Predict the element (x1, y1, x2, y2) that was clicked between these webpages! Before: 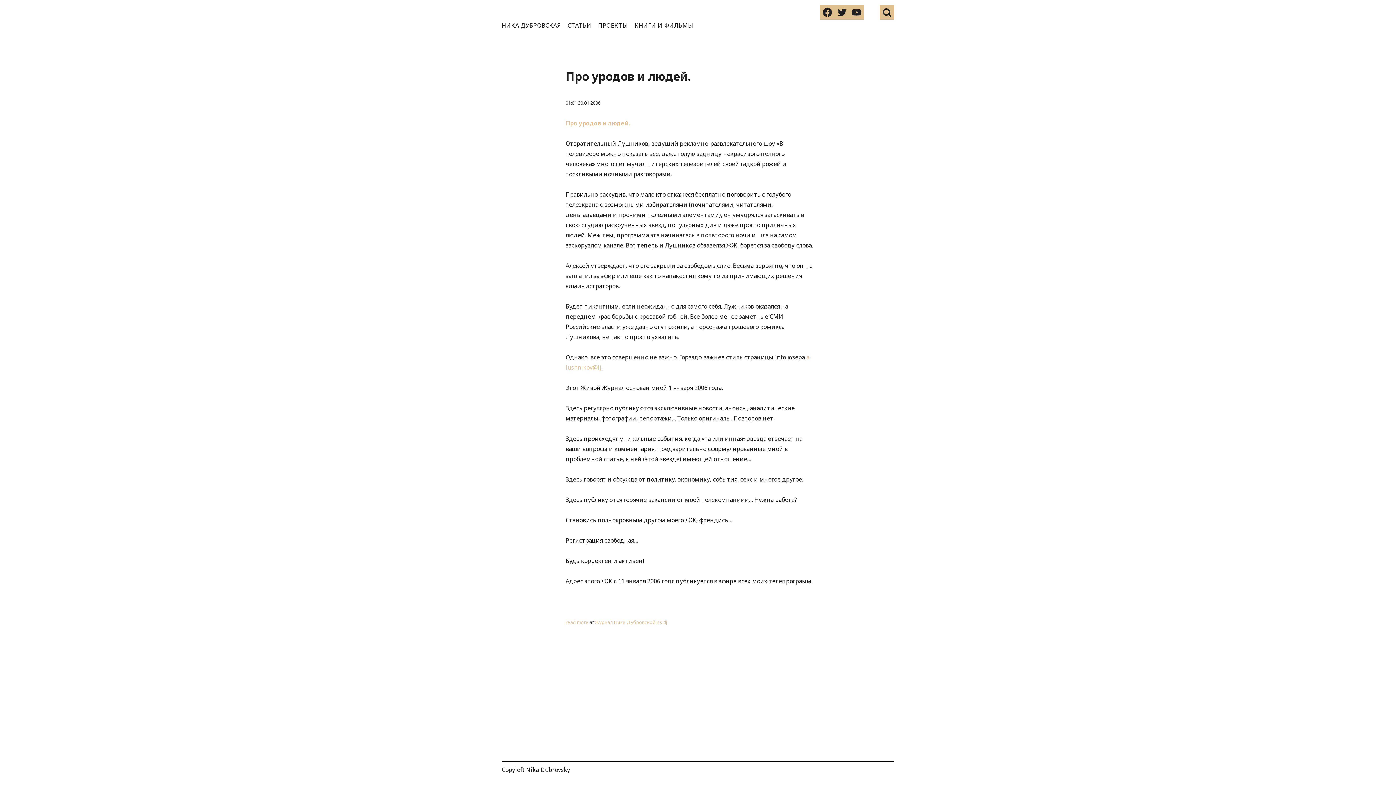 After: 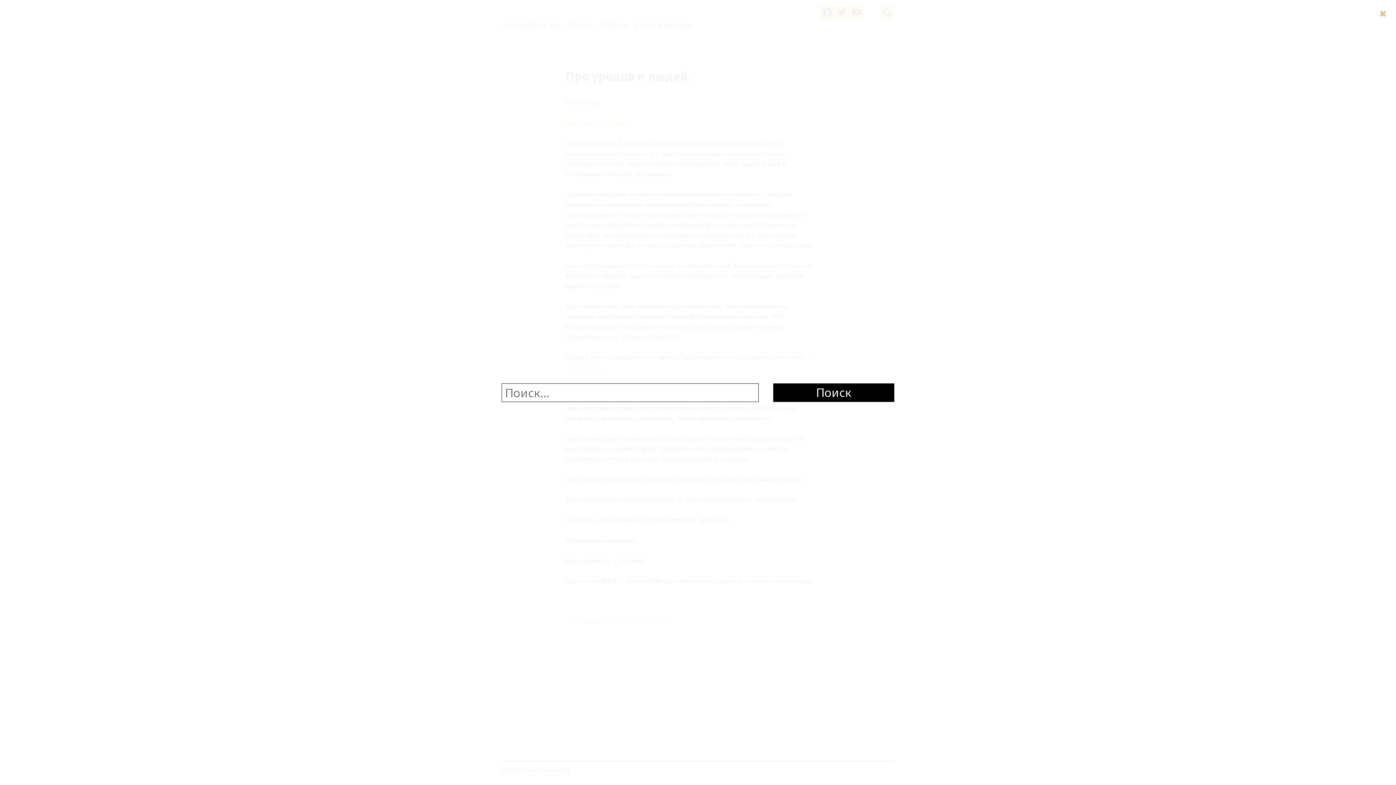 Action: bbox: (880, 5, 894, 19)